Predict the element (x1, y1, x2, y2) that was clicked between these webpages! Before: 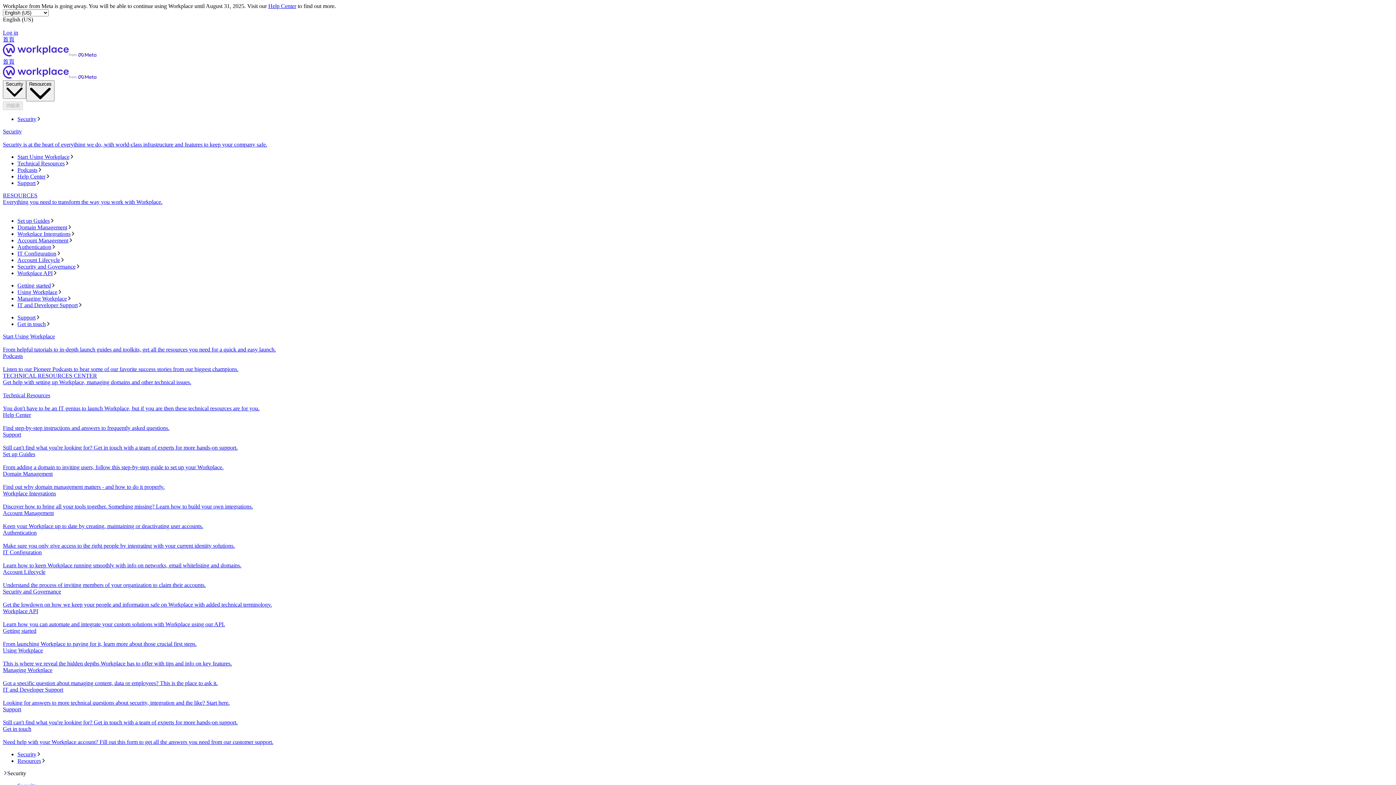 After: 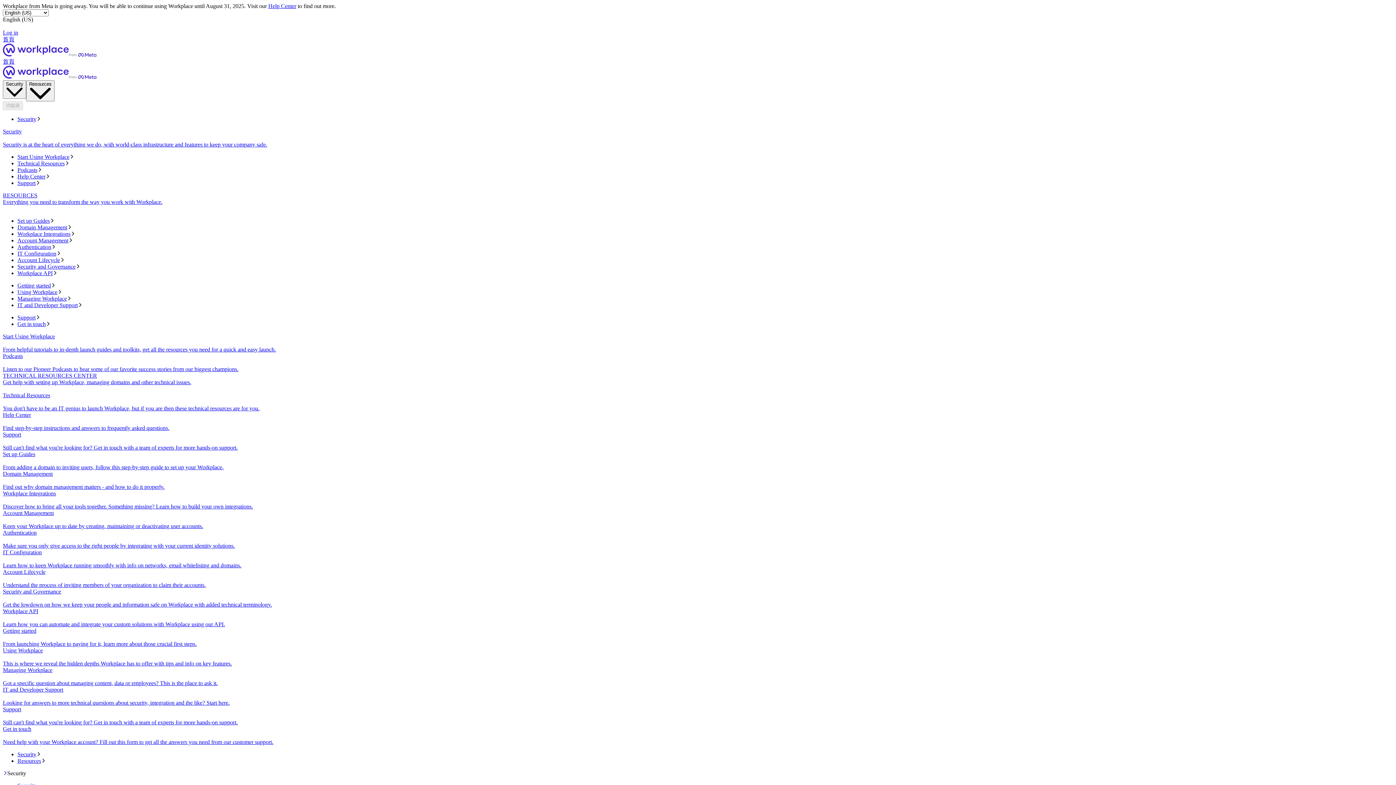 Action: bbox: (2, 726, 1393, 745) label: Get in touch
Need help with your Workplace account? Fill out this form to get all the answers you need from our customer support.